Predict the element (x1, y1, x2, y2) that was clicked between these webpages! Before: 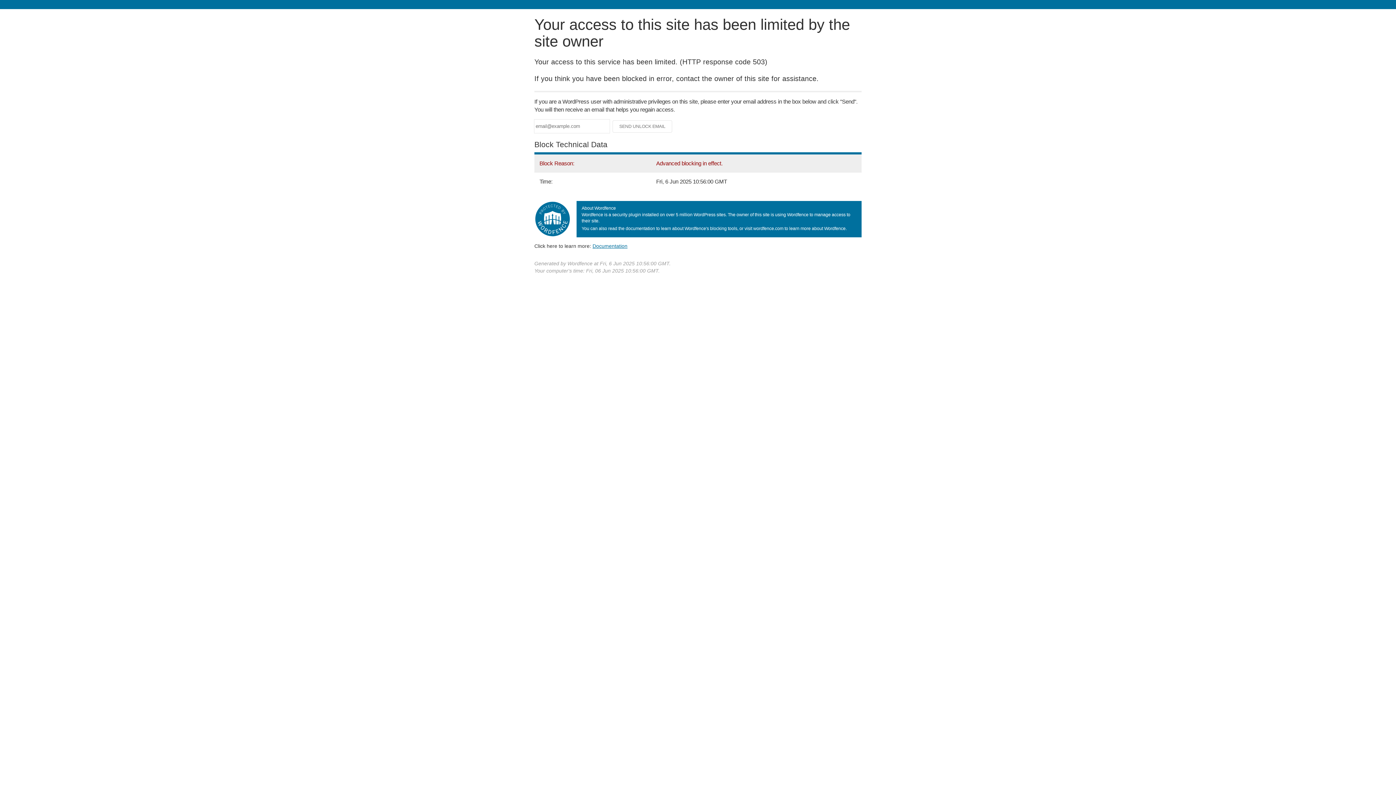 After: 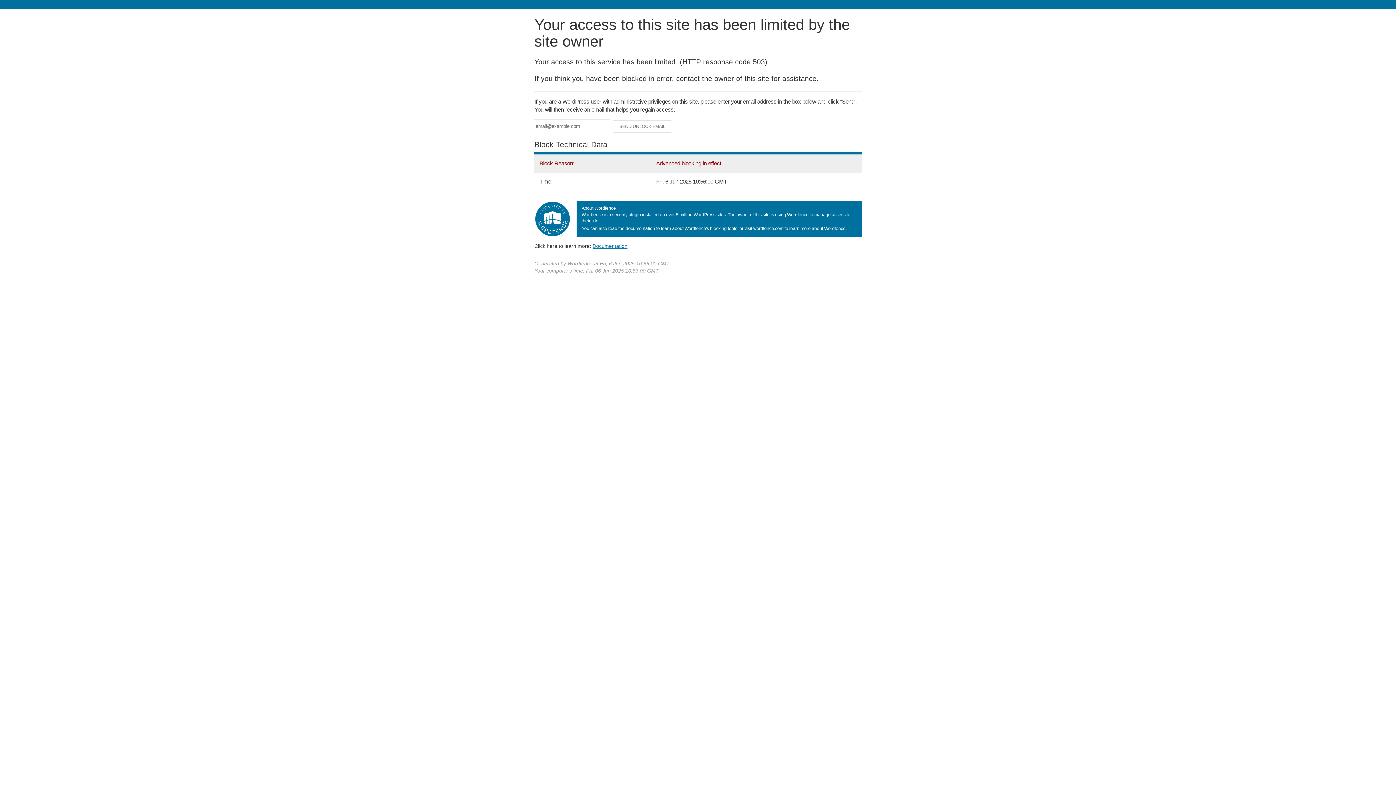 Action: label: Documentation bbox: (592, 243, 627, 248)